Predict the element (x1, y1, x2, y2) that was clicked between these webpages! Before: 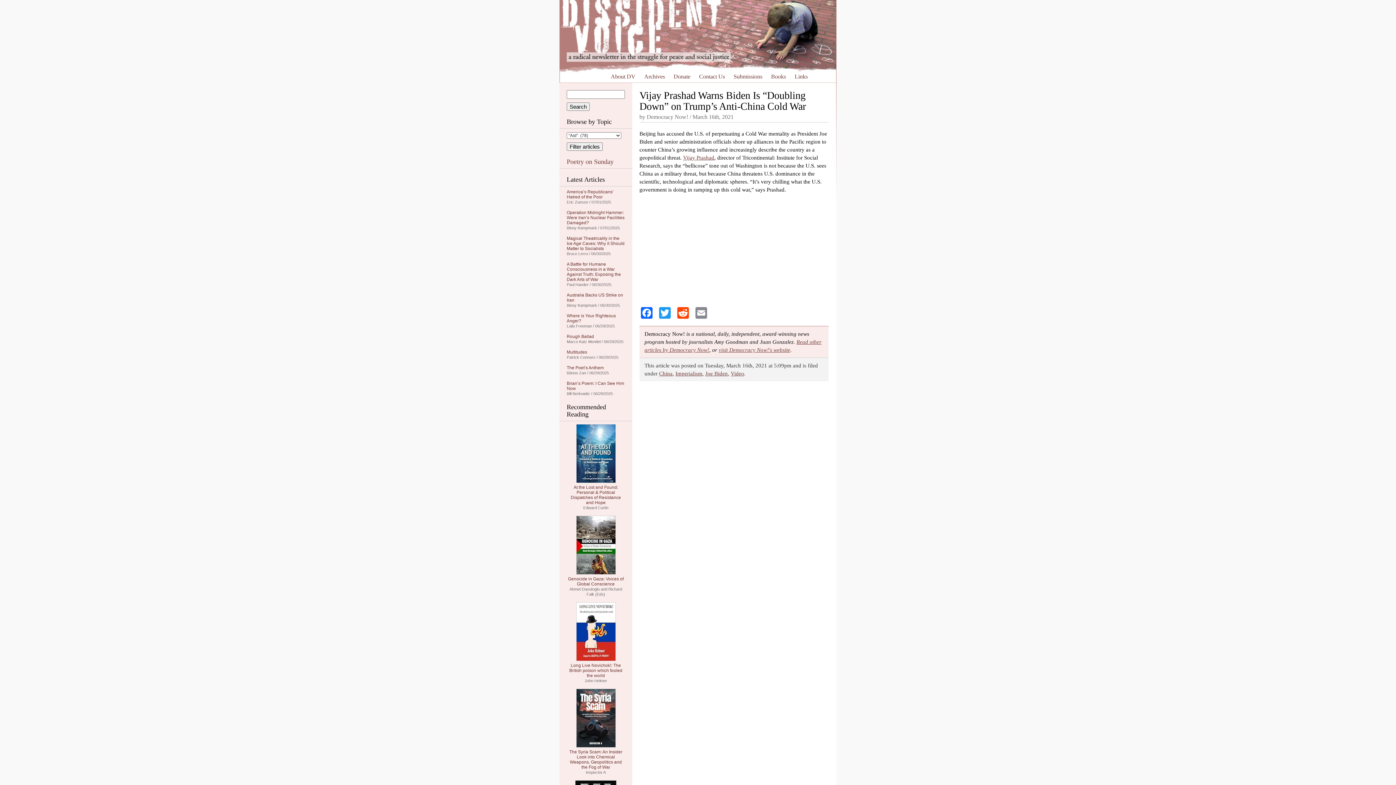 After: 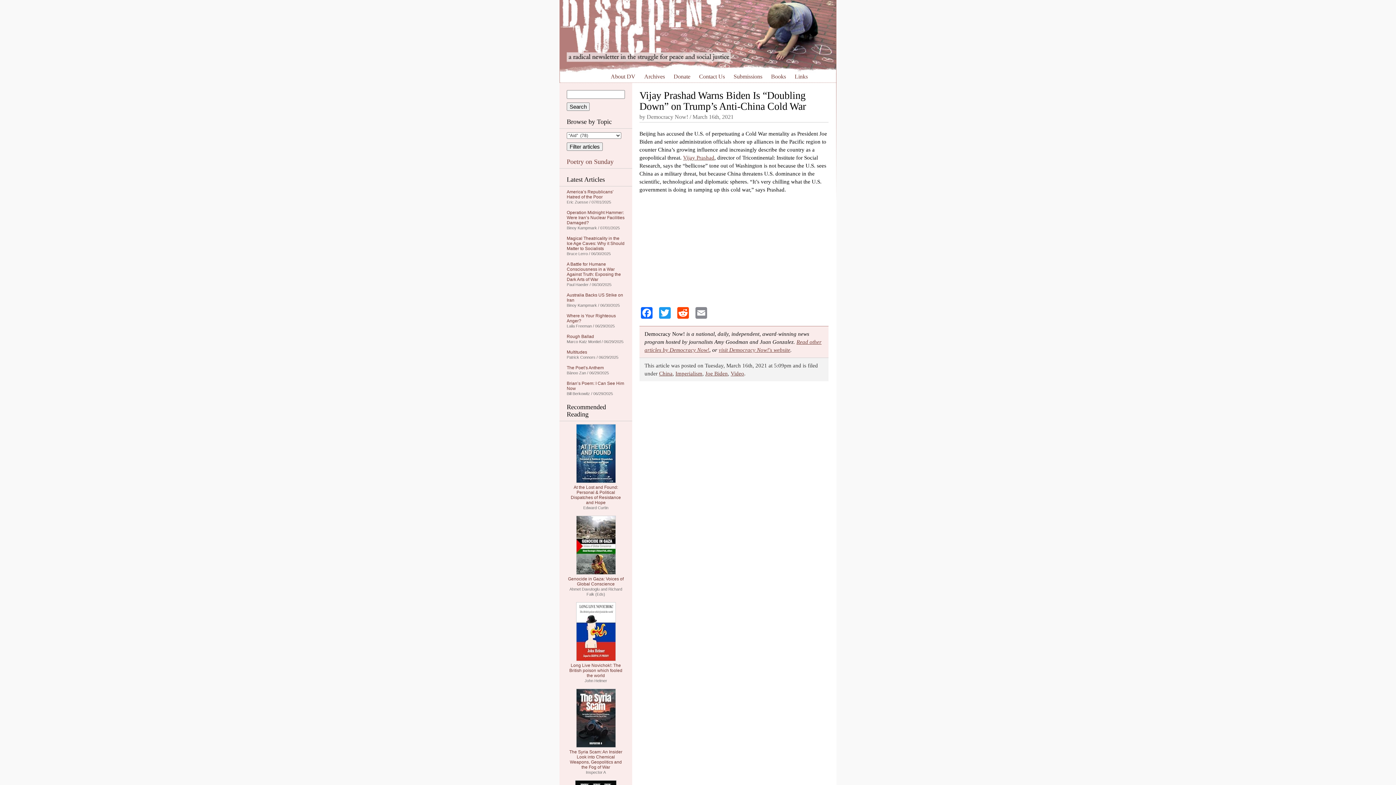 Action: bbox: (576, 570, 615, 576)